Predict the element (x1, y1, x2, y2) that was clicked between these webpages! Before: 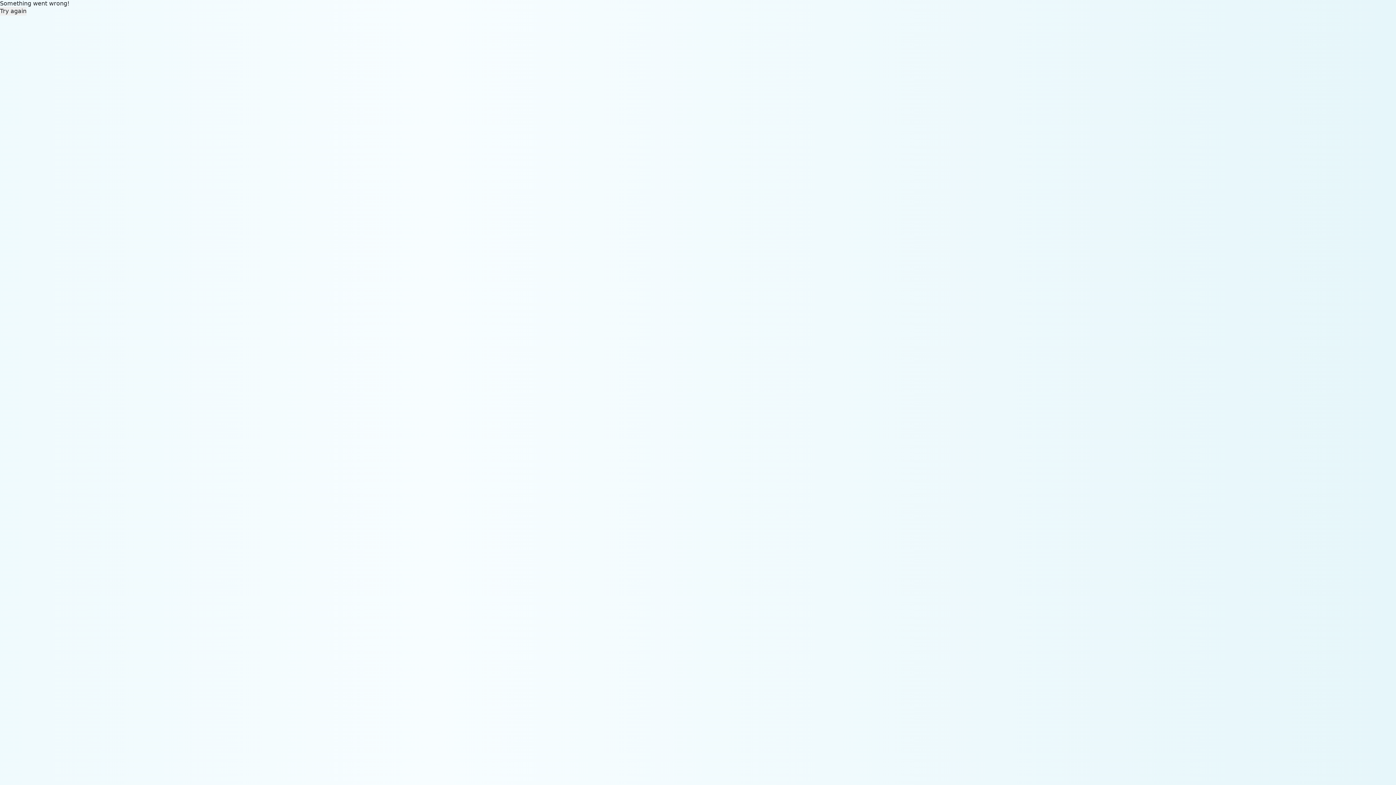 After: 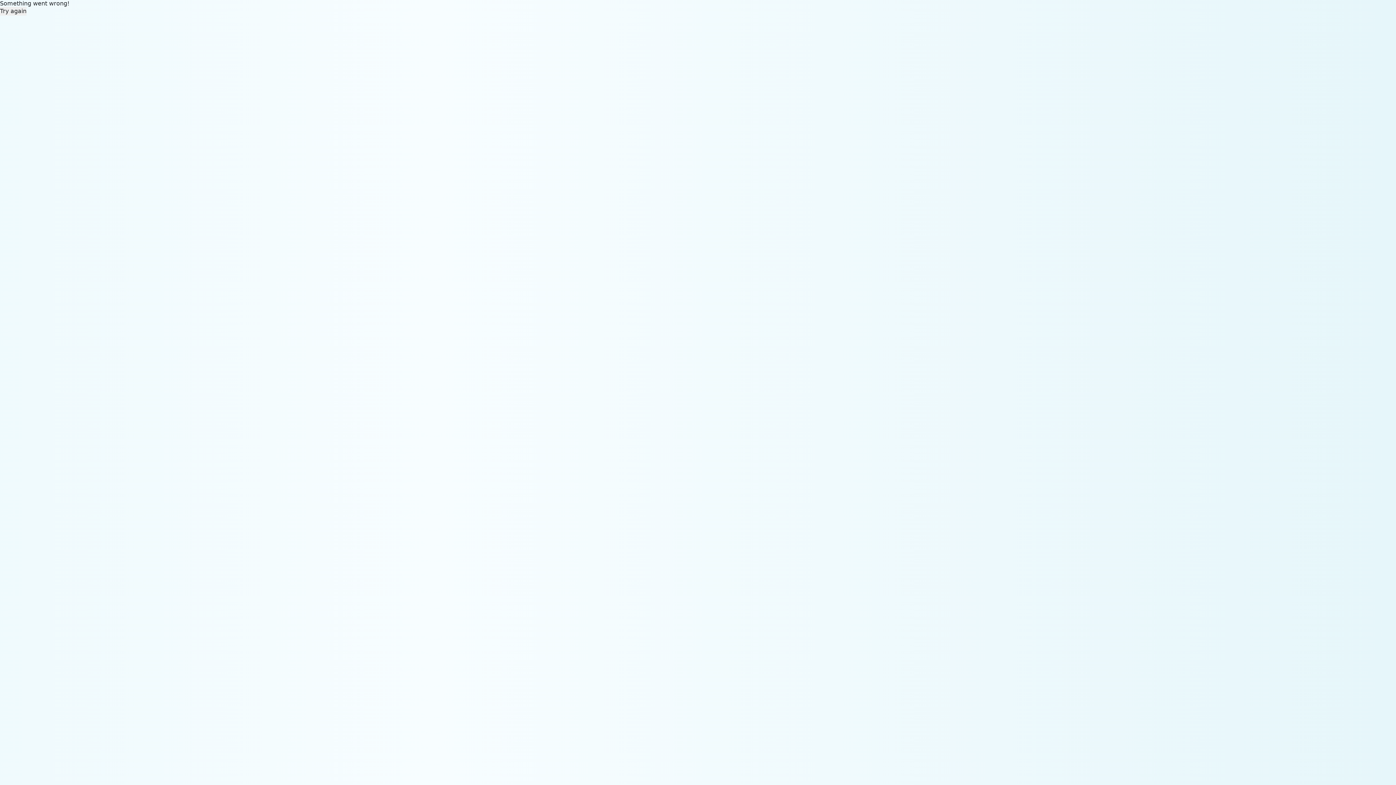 Action: label: Try again bbox: (0, 6, 26, 15)